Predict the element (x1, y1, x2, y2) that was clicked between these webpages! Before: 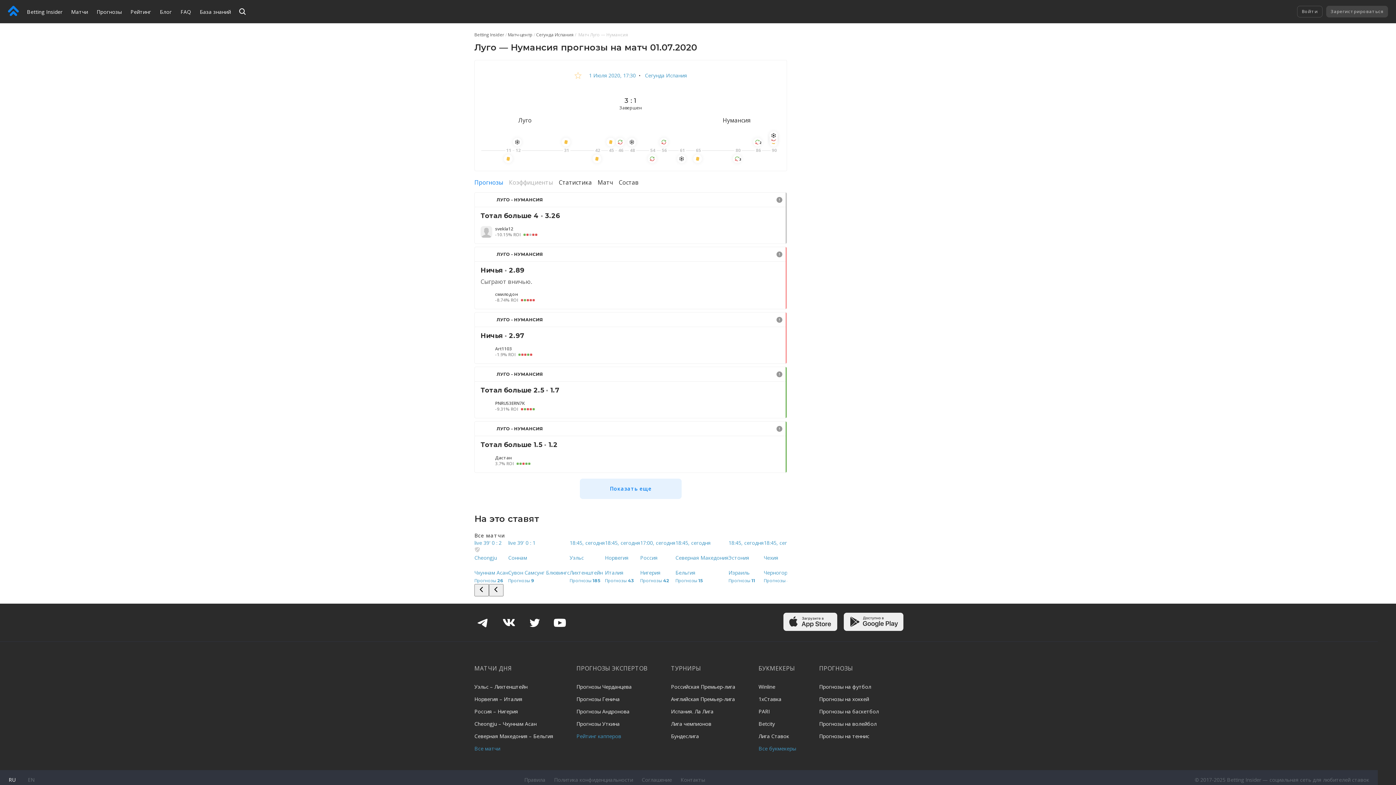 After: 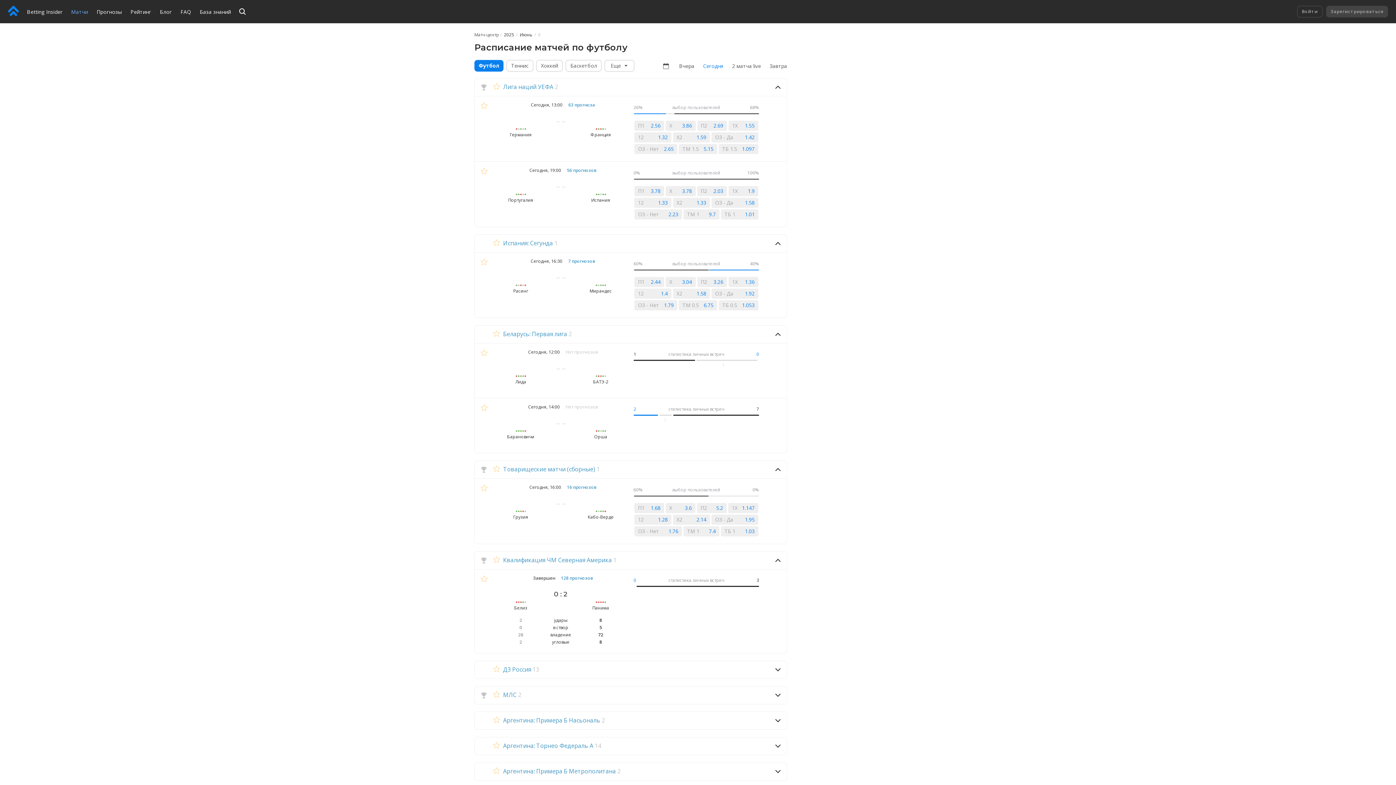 Action: bbox: (474, 532, 505, 539) label: Все матчи